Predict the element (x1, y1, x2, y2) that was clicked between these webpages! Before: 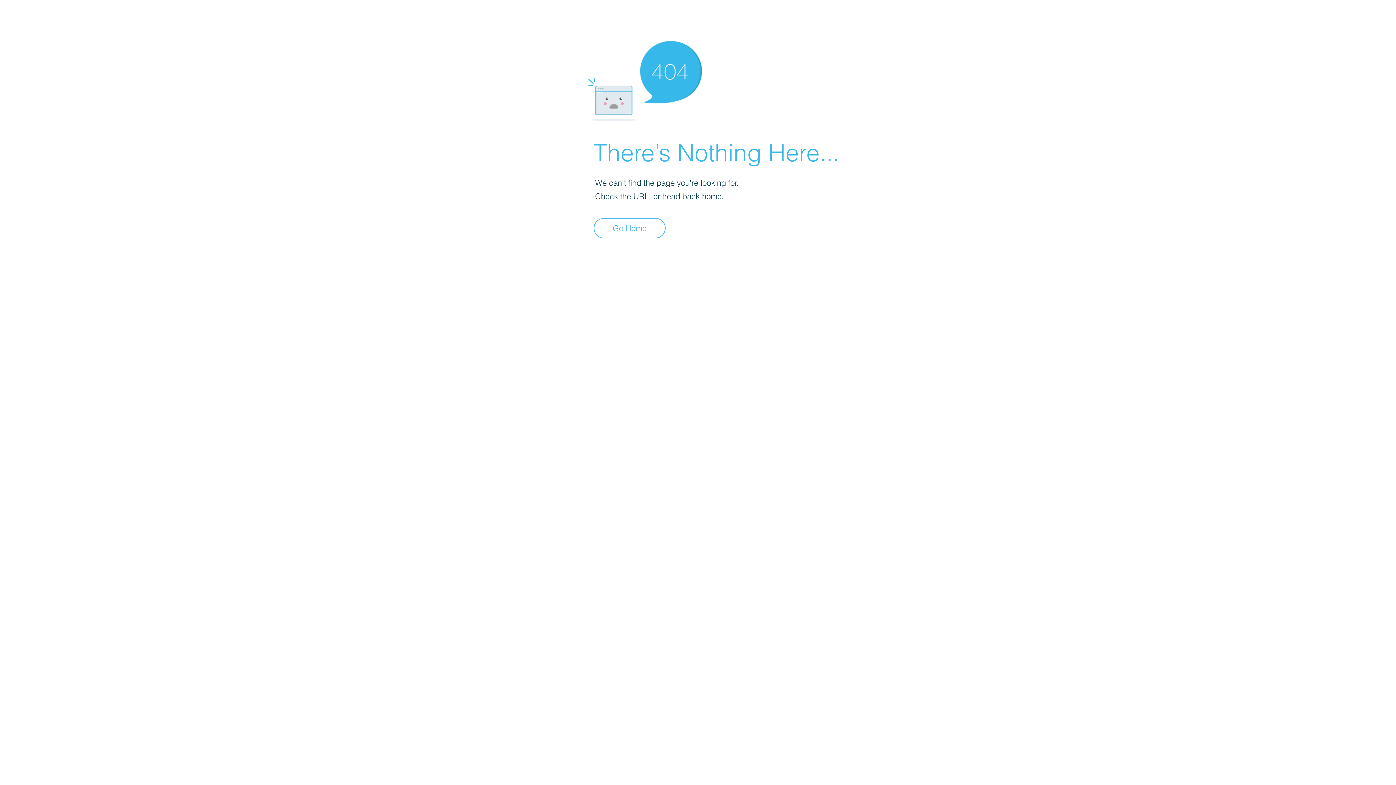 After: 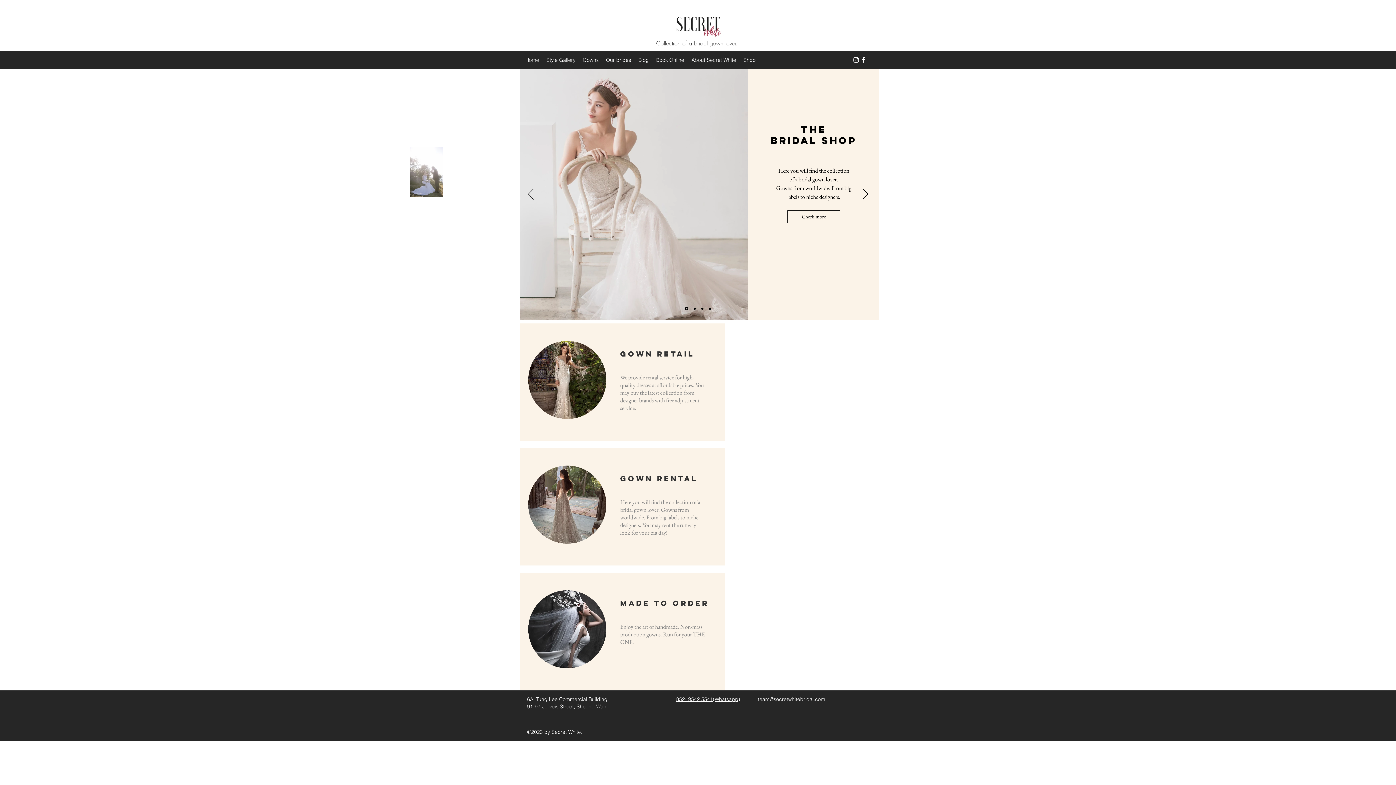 Action: label: Go Home bbox: (593, 218, 665, 238)